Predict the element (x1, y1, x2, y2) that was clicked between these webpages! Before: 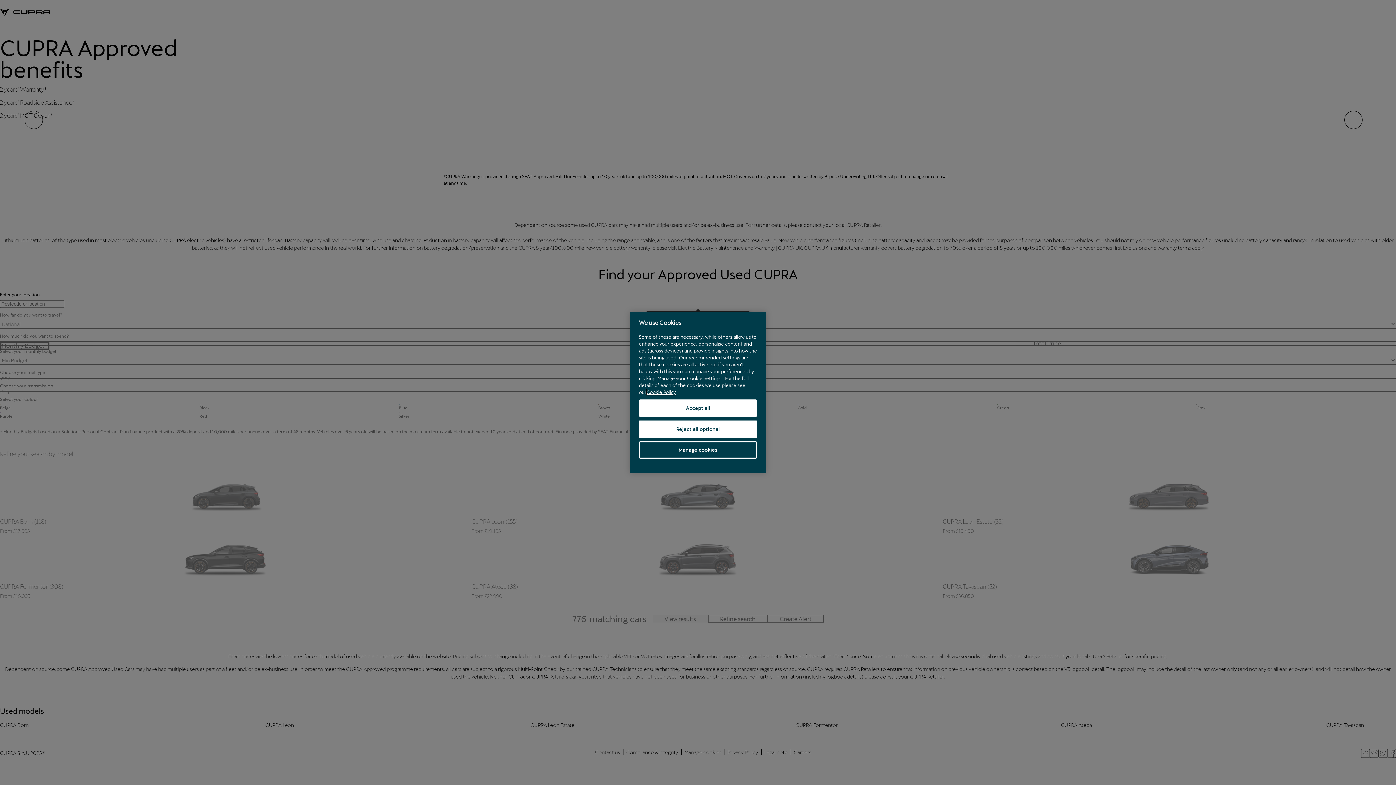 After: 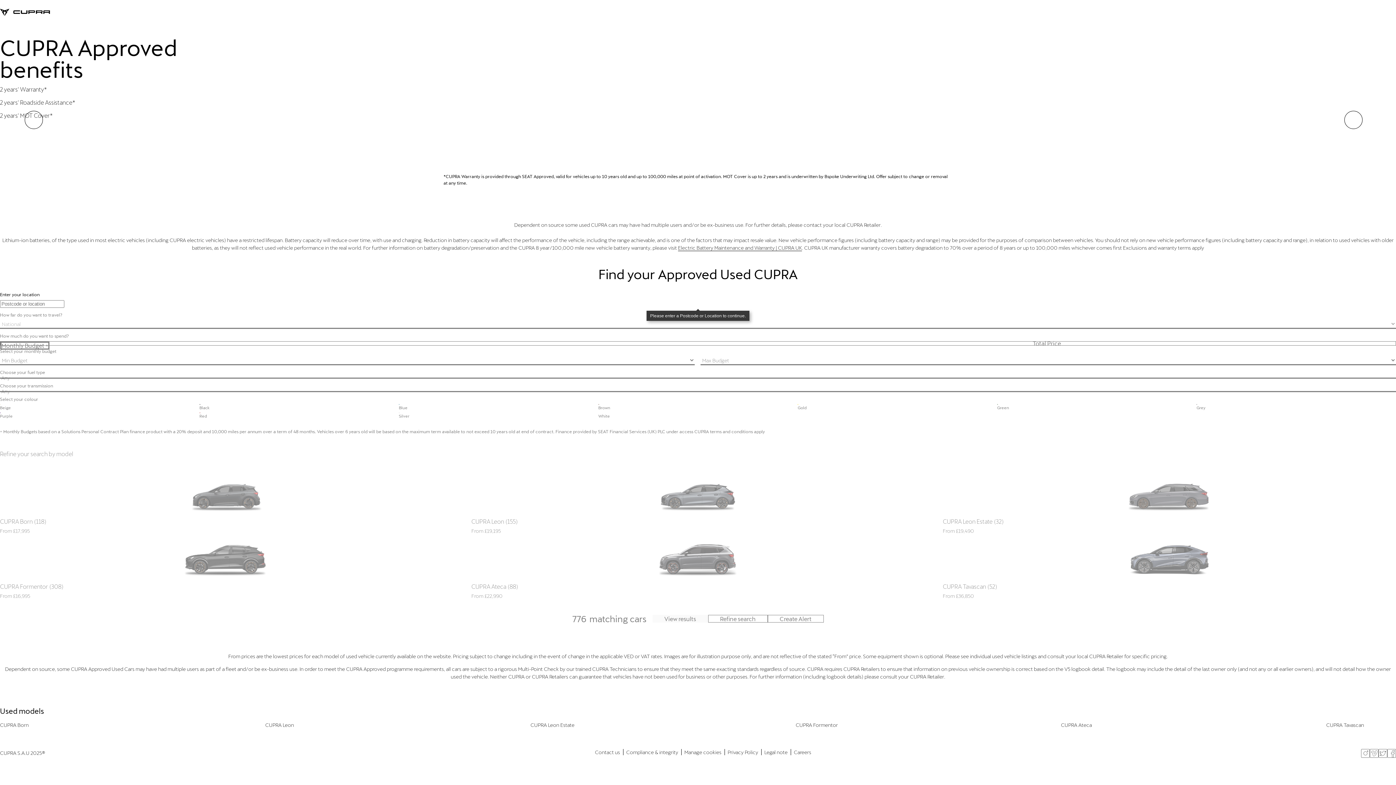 Action: label: Reject all optional bbox: (639, 420, 757, 438)